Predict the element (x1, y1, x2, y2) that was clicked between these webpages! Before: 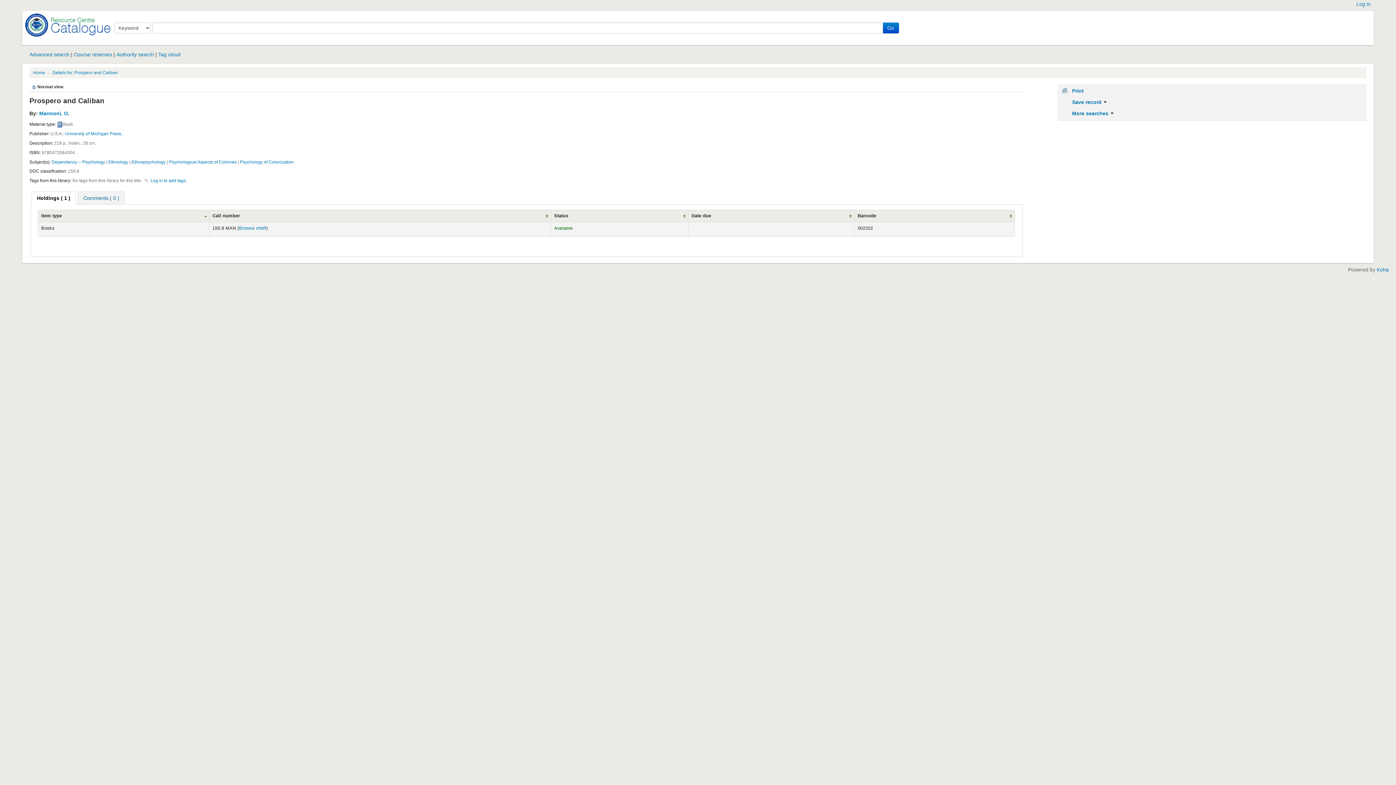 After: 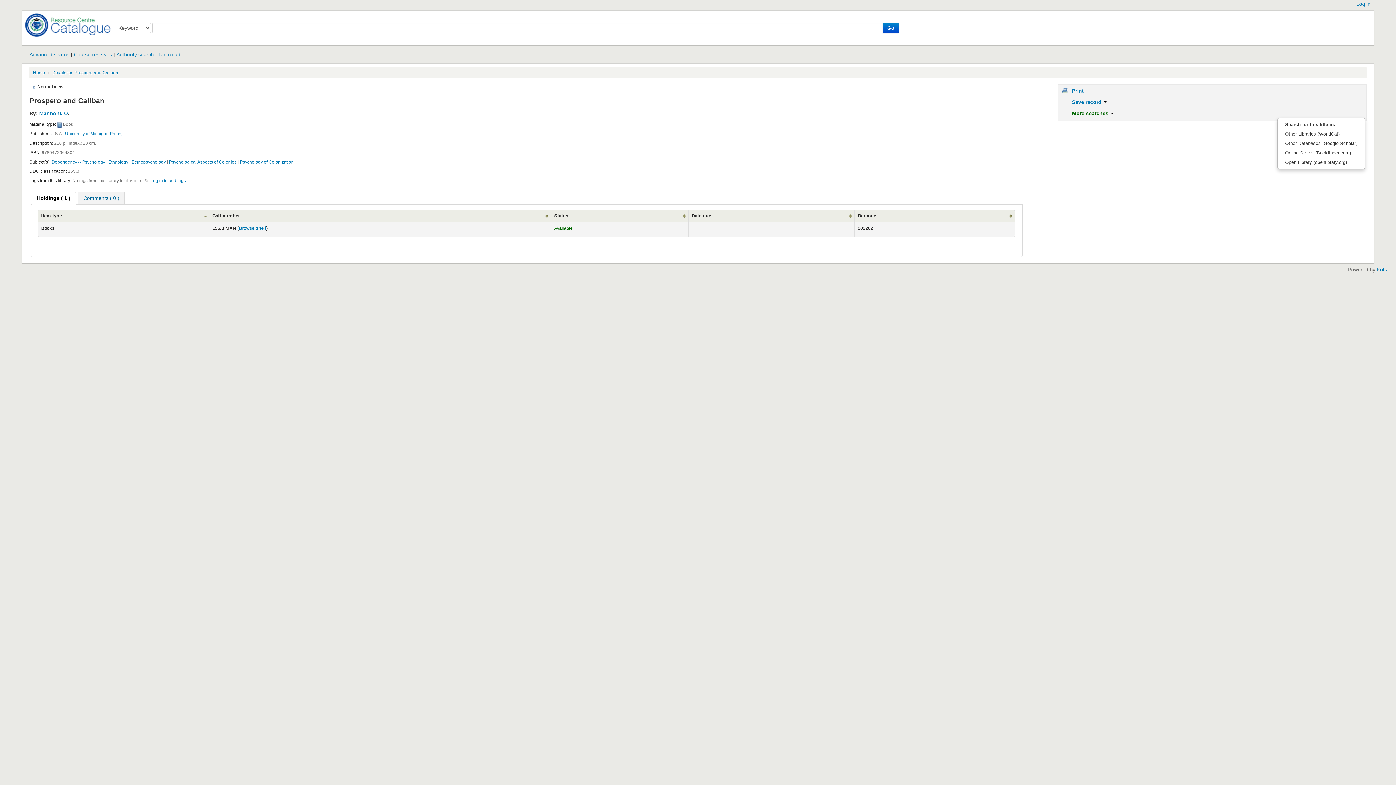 Action: label: More searches  bbox: (1059, 110, 1113, 116)